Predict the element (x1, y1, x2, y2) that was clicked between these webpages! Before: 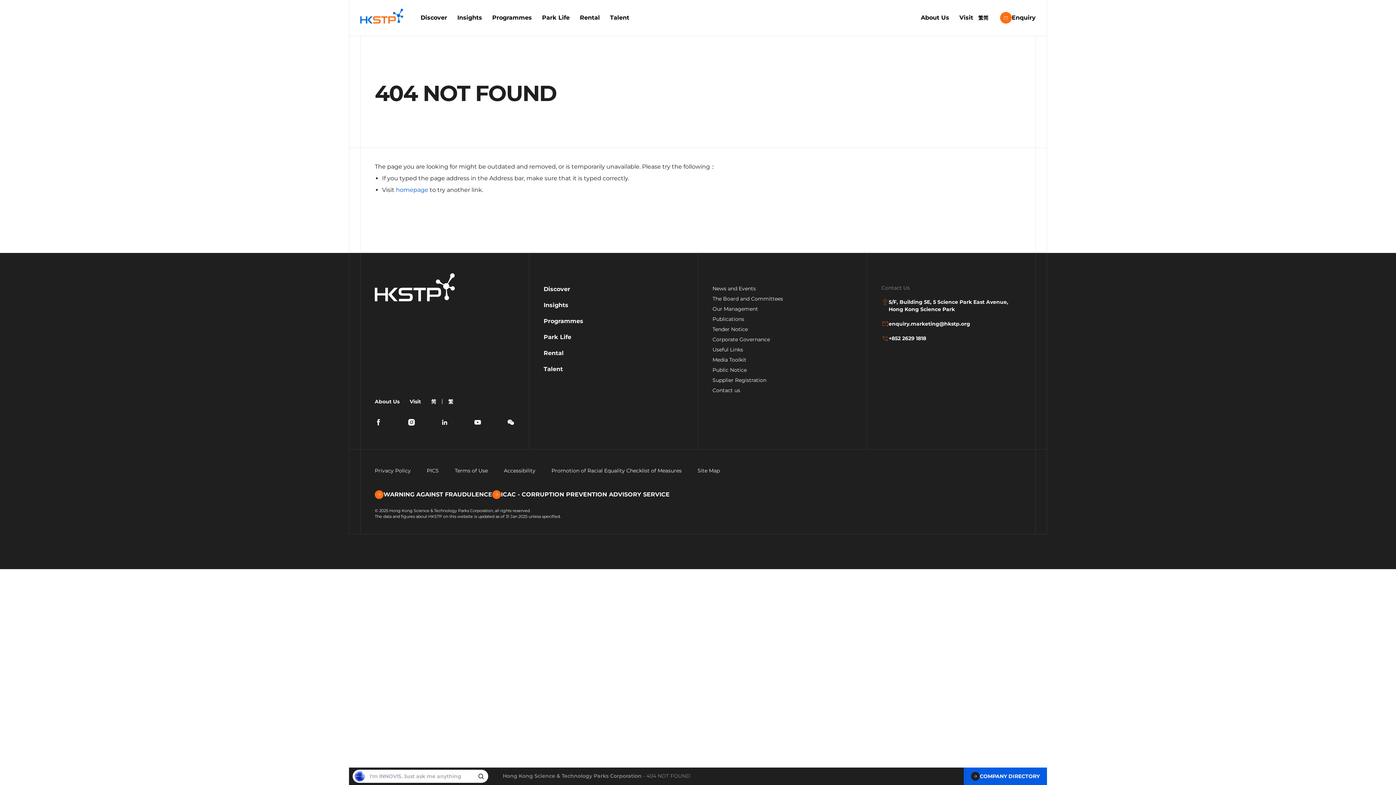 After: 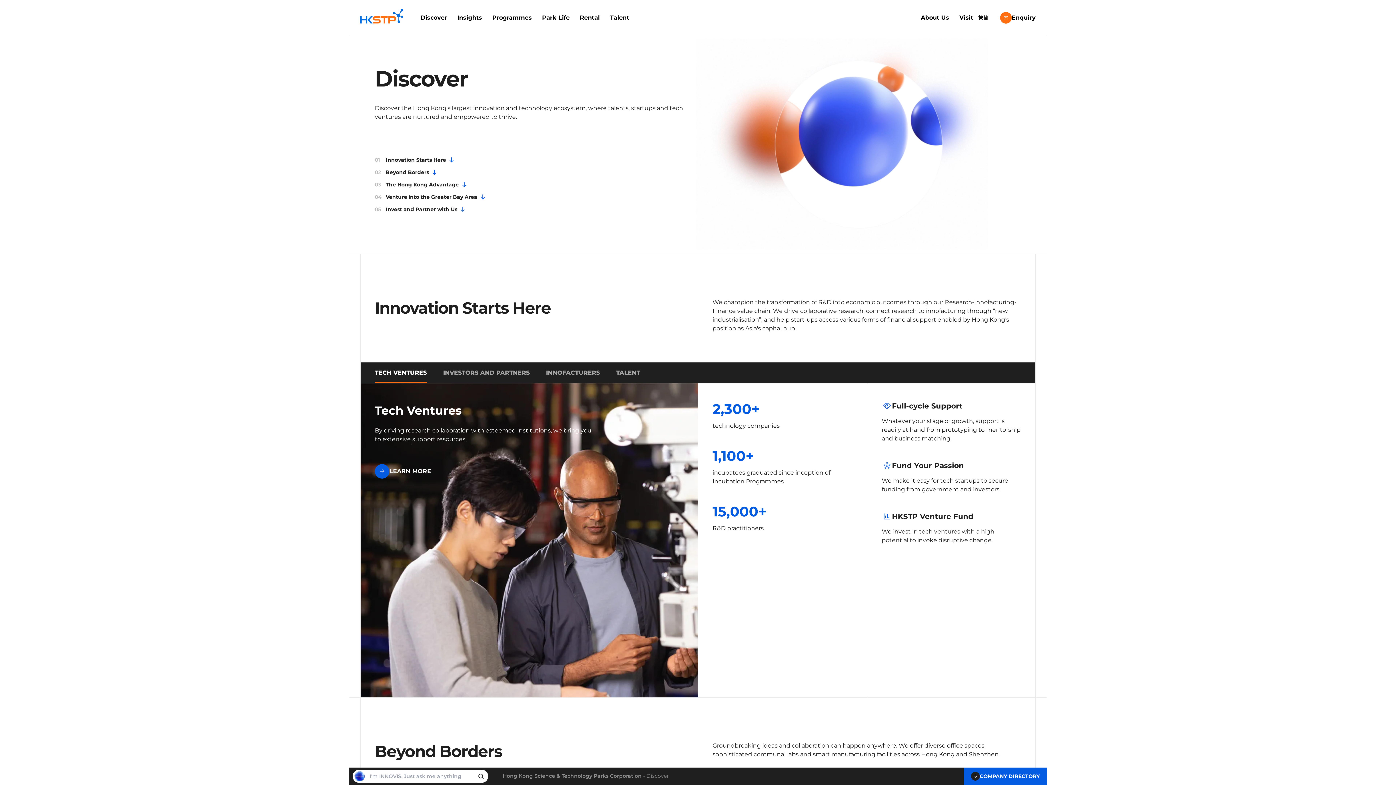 Action: bbox: (415, 0, 452, 35) label: Discover